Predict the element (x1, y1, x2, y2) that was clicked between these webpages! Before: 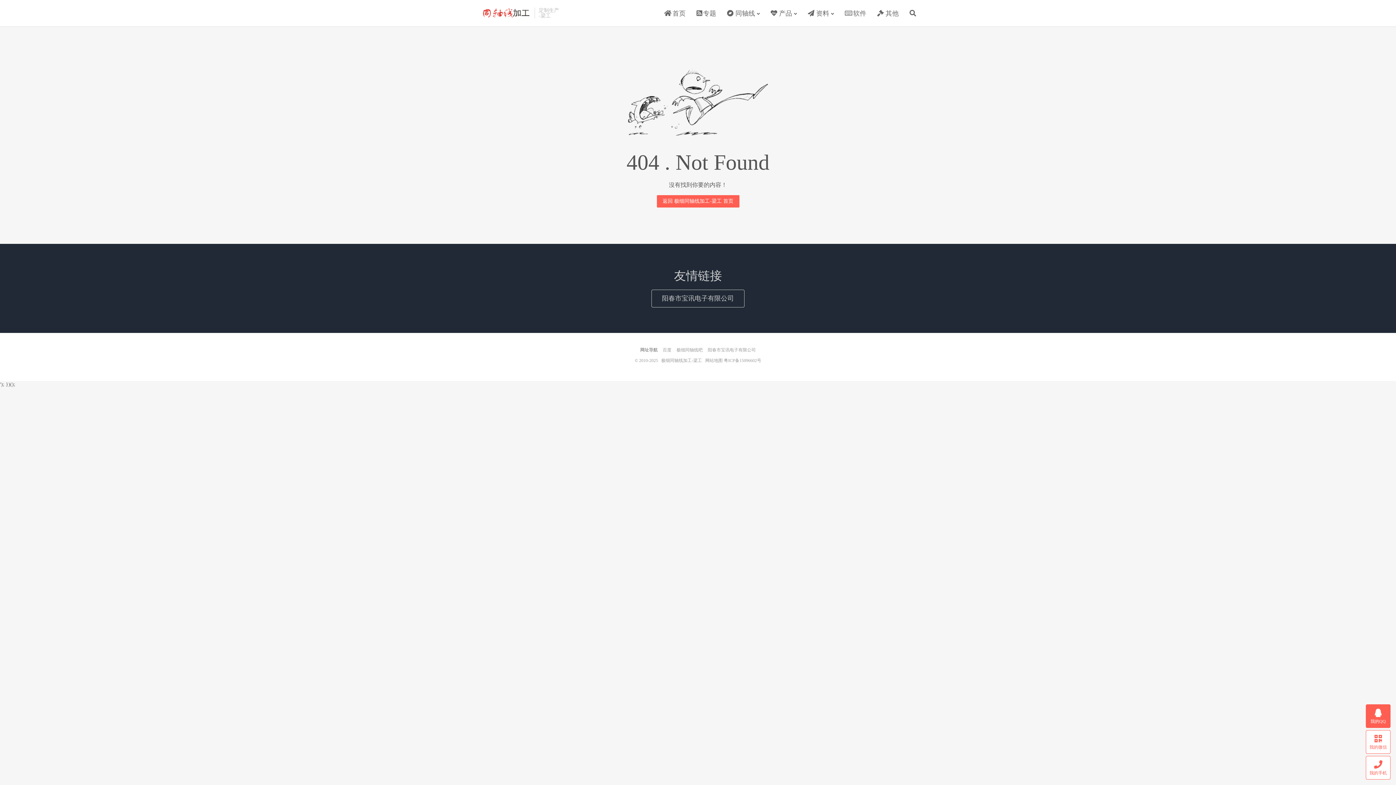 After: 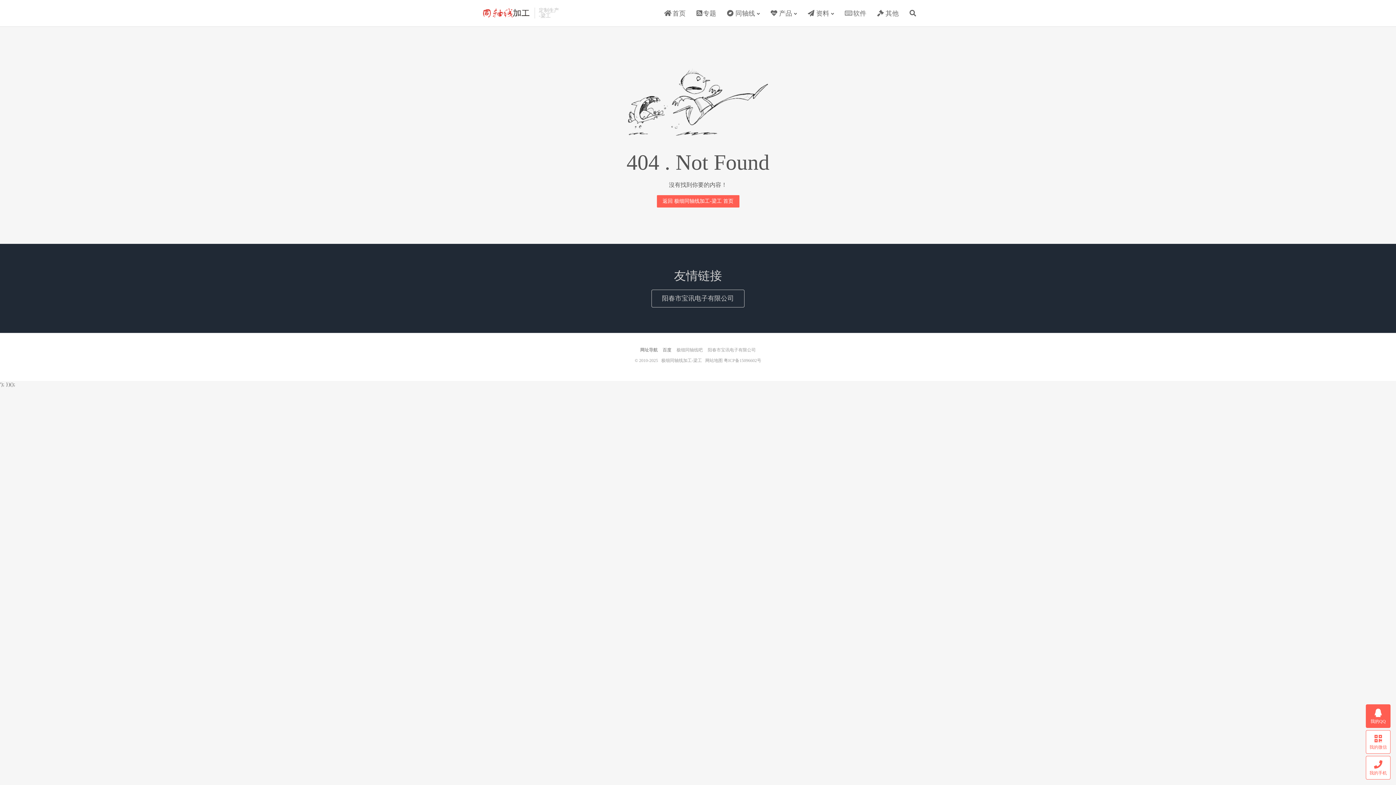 Action: bbox: (662, 347, 671, 352) label: 百度